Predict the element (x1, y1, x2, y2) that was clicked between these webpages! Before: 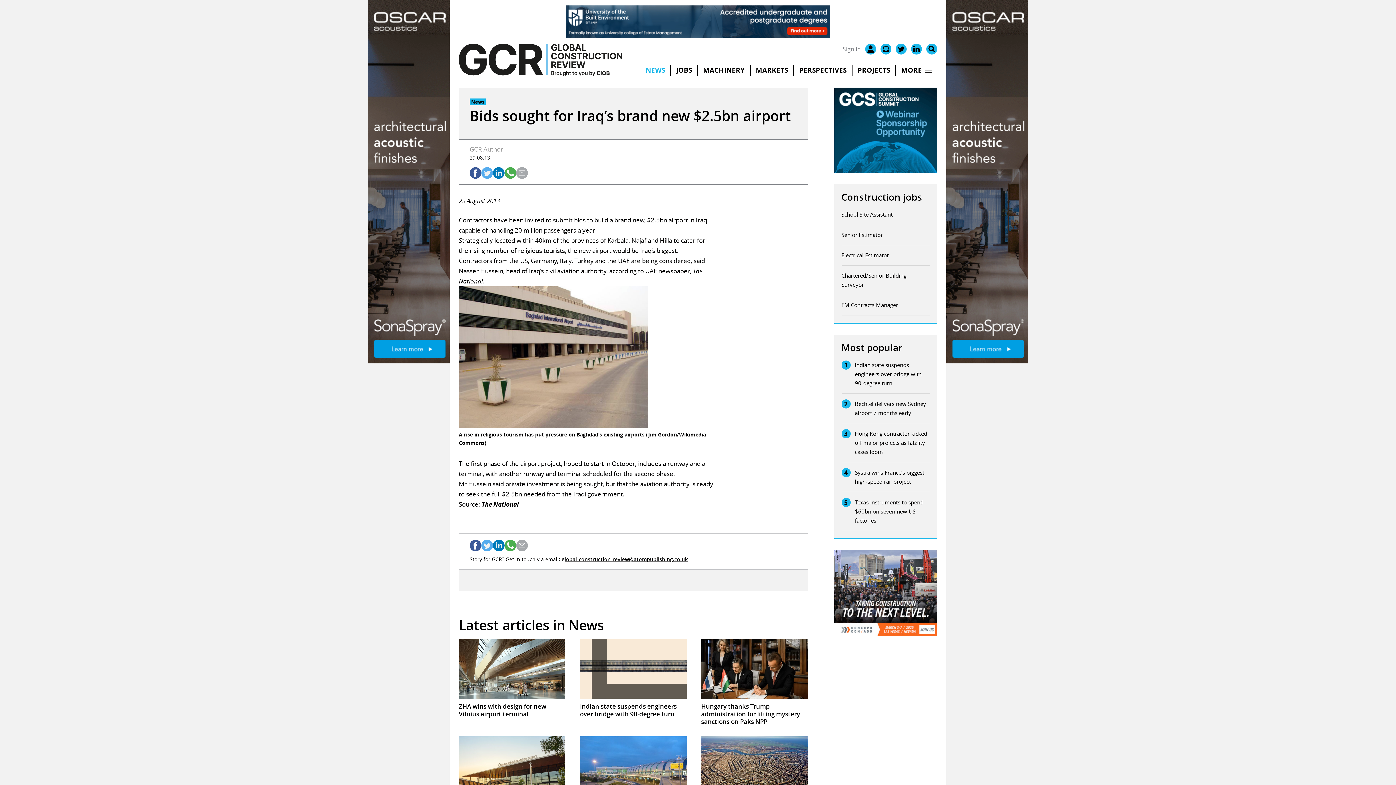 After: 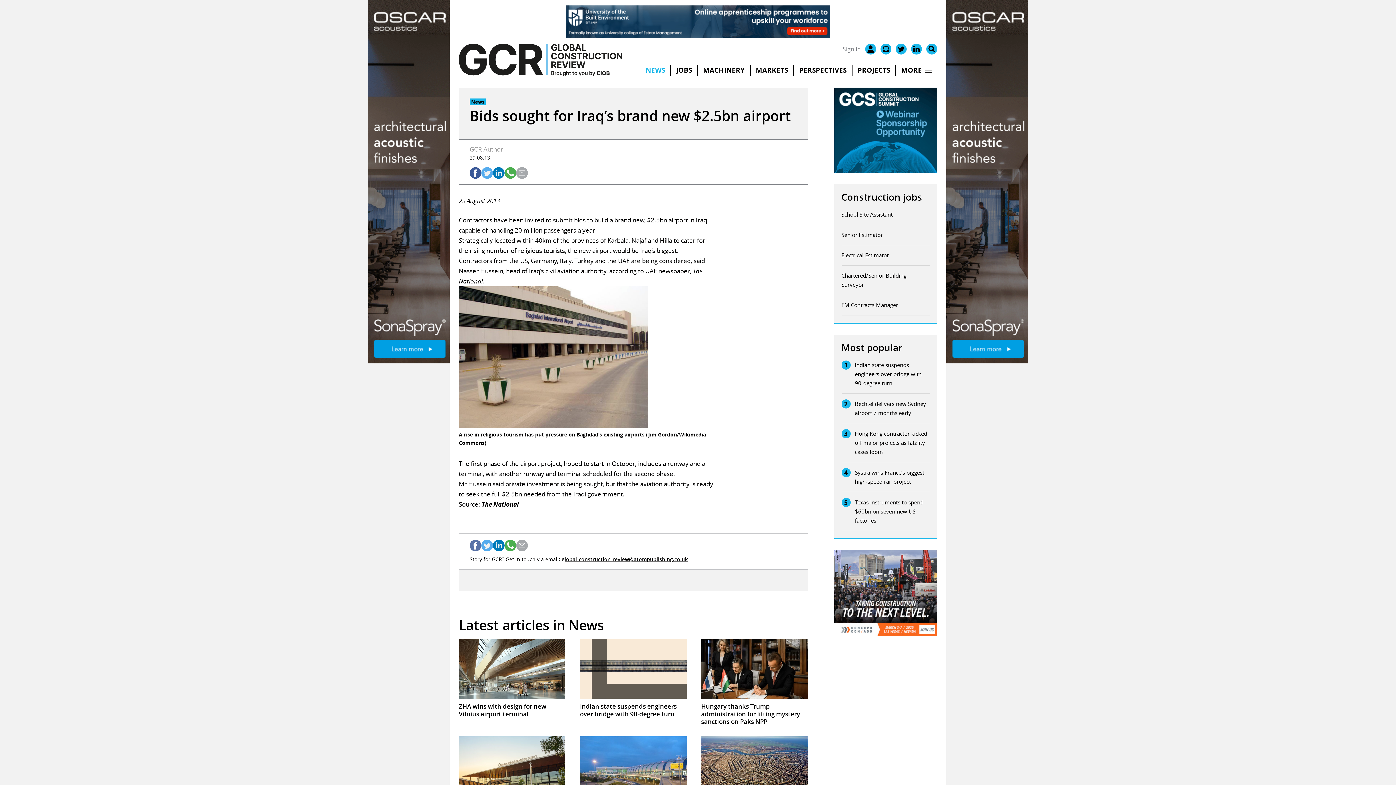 Action: bbox: (469, 539, 481, 551)